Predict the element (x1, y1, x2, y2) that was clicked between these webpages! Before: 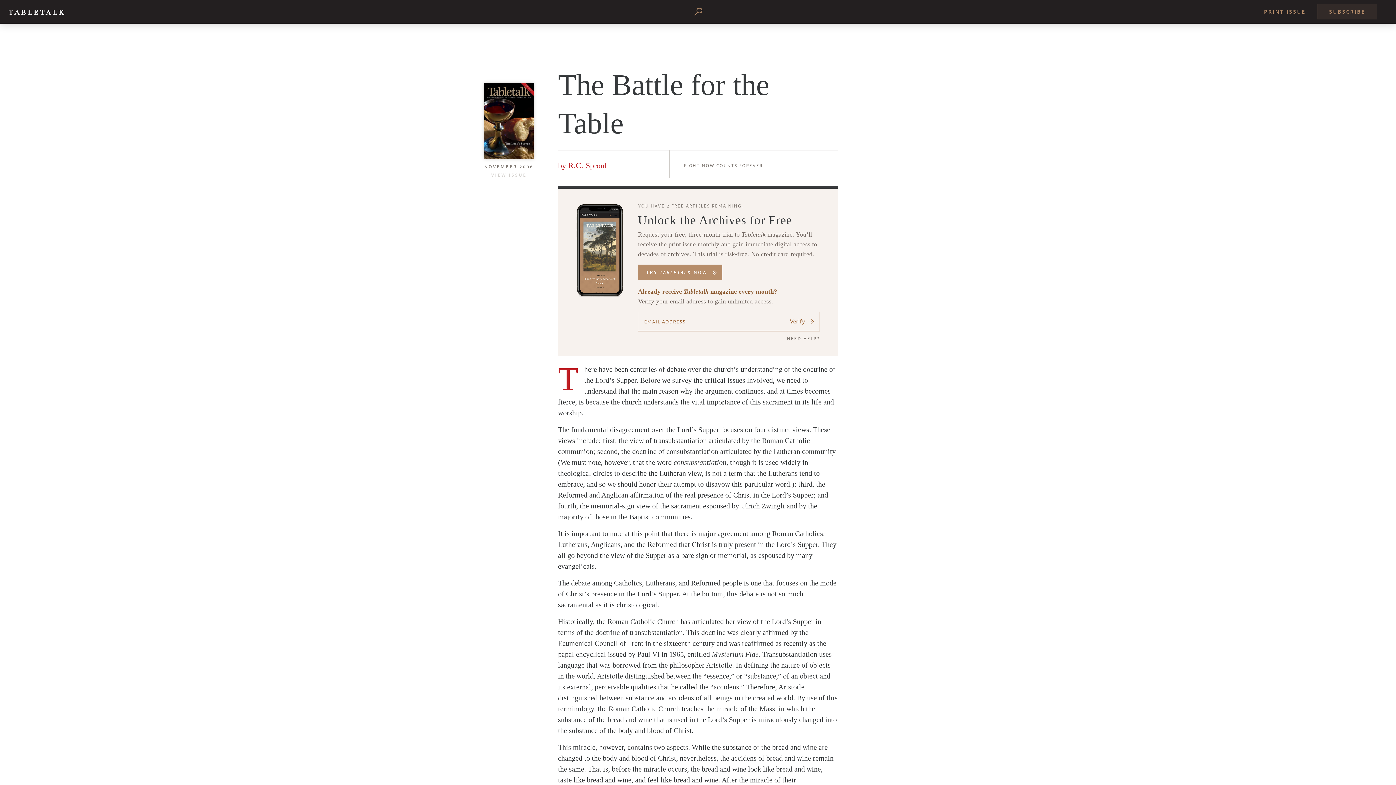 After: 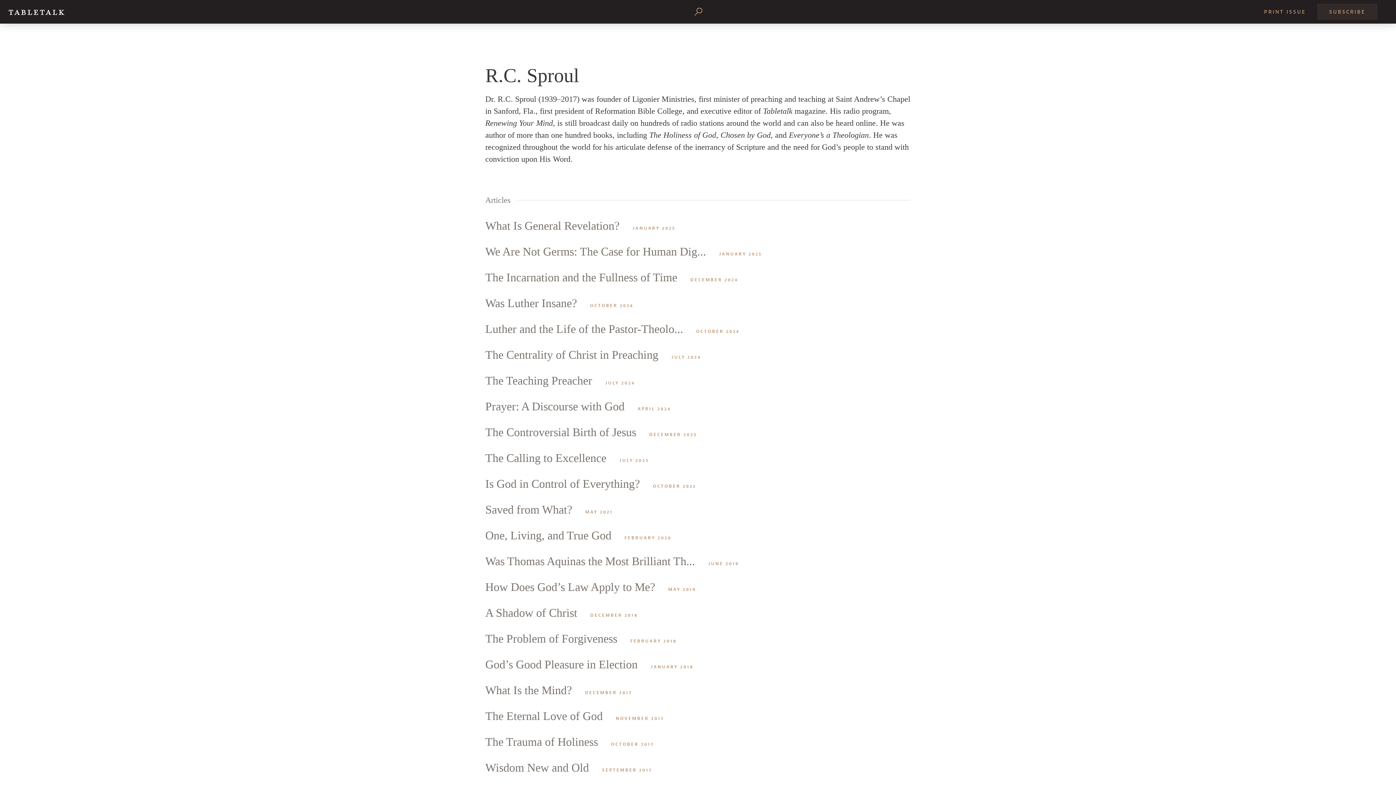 Action: label: R.C. Sproul bbox: (568, 161, 606, 170)